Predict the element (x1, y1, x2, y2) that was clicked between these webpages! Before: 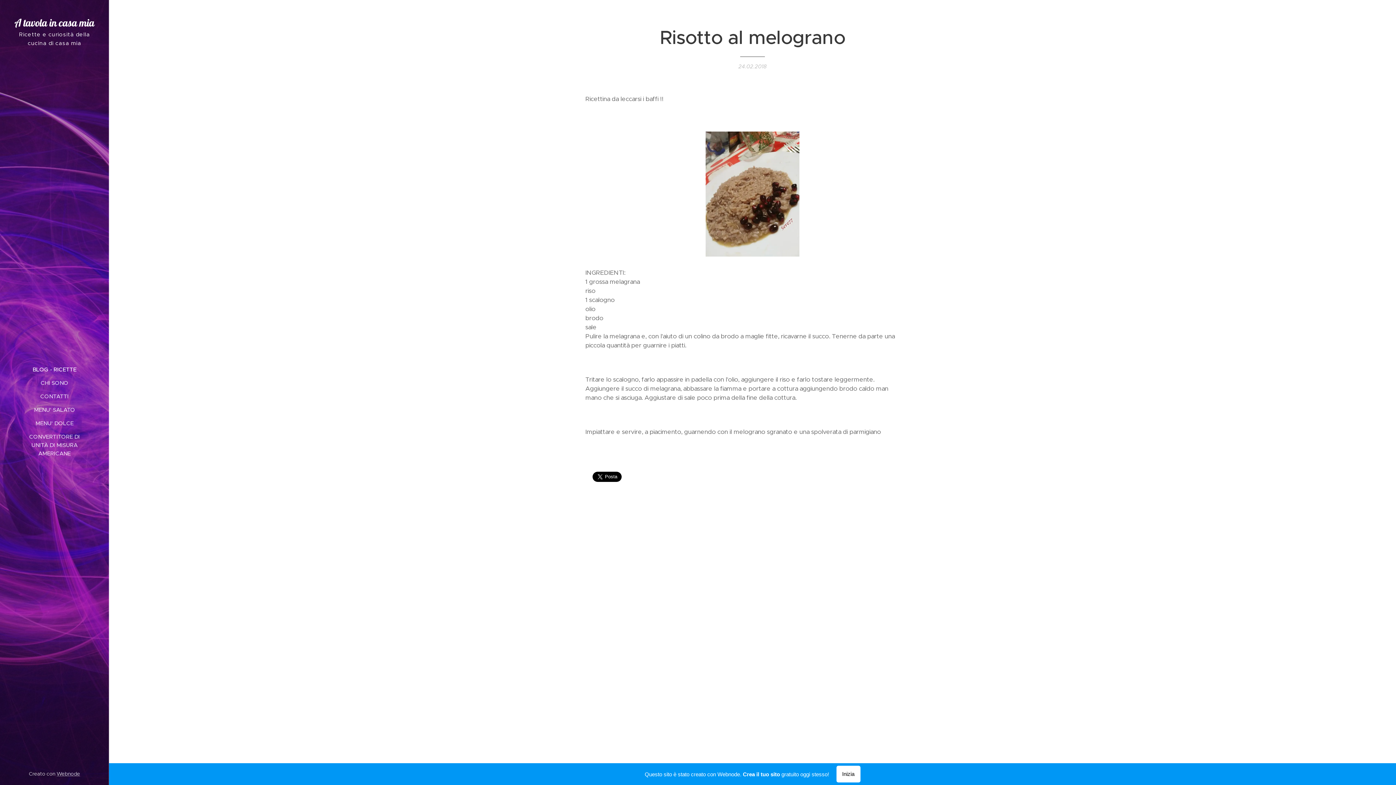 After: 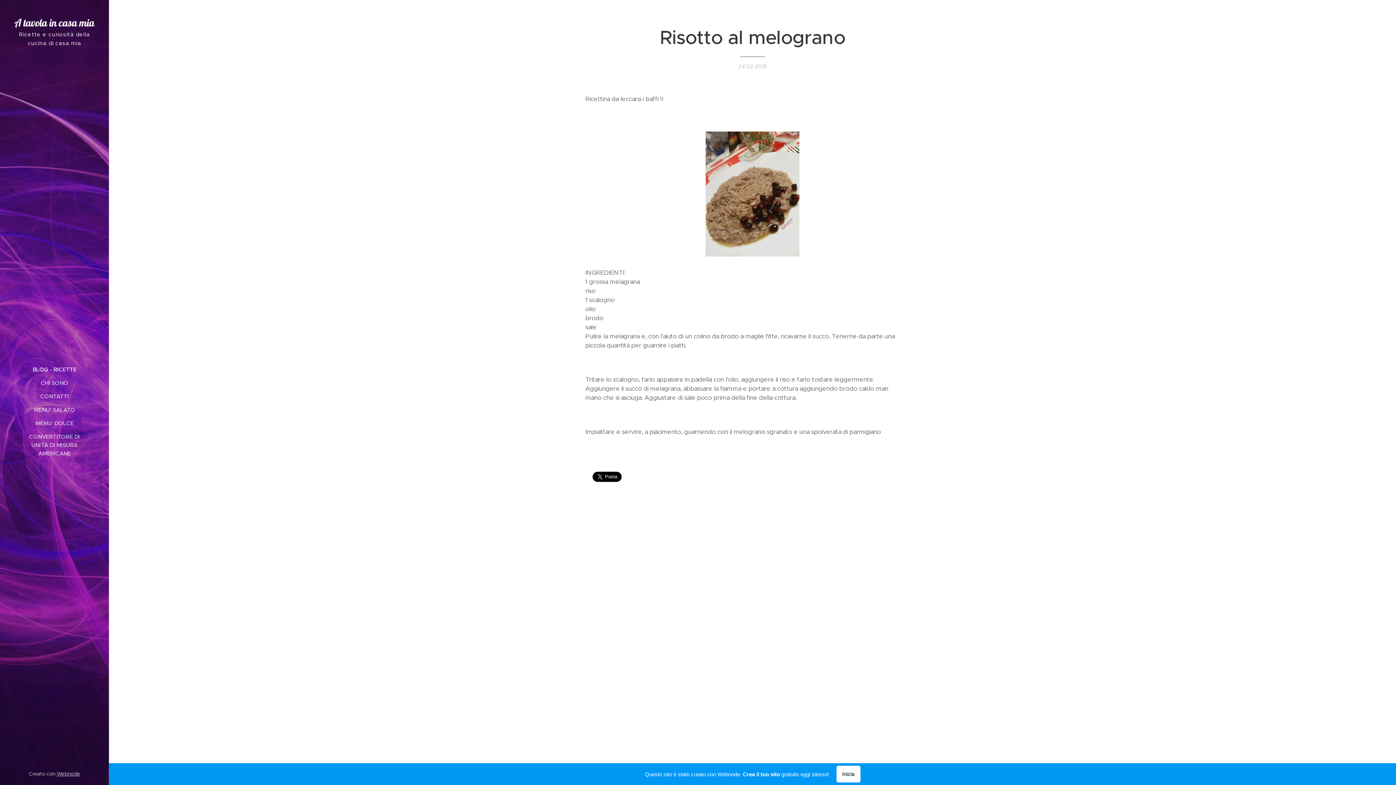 Action: label: Webnode bbox: (56, 770, 80, 777)